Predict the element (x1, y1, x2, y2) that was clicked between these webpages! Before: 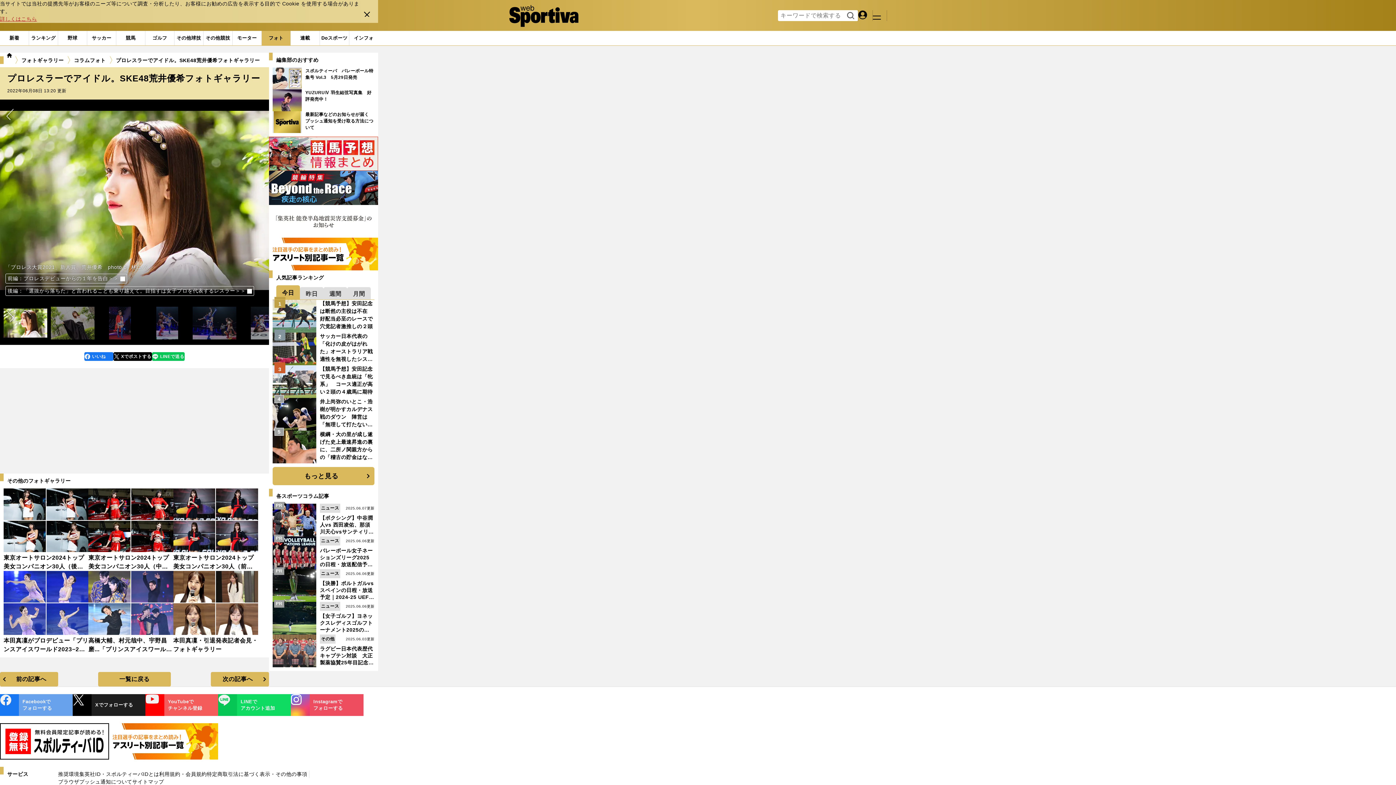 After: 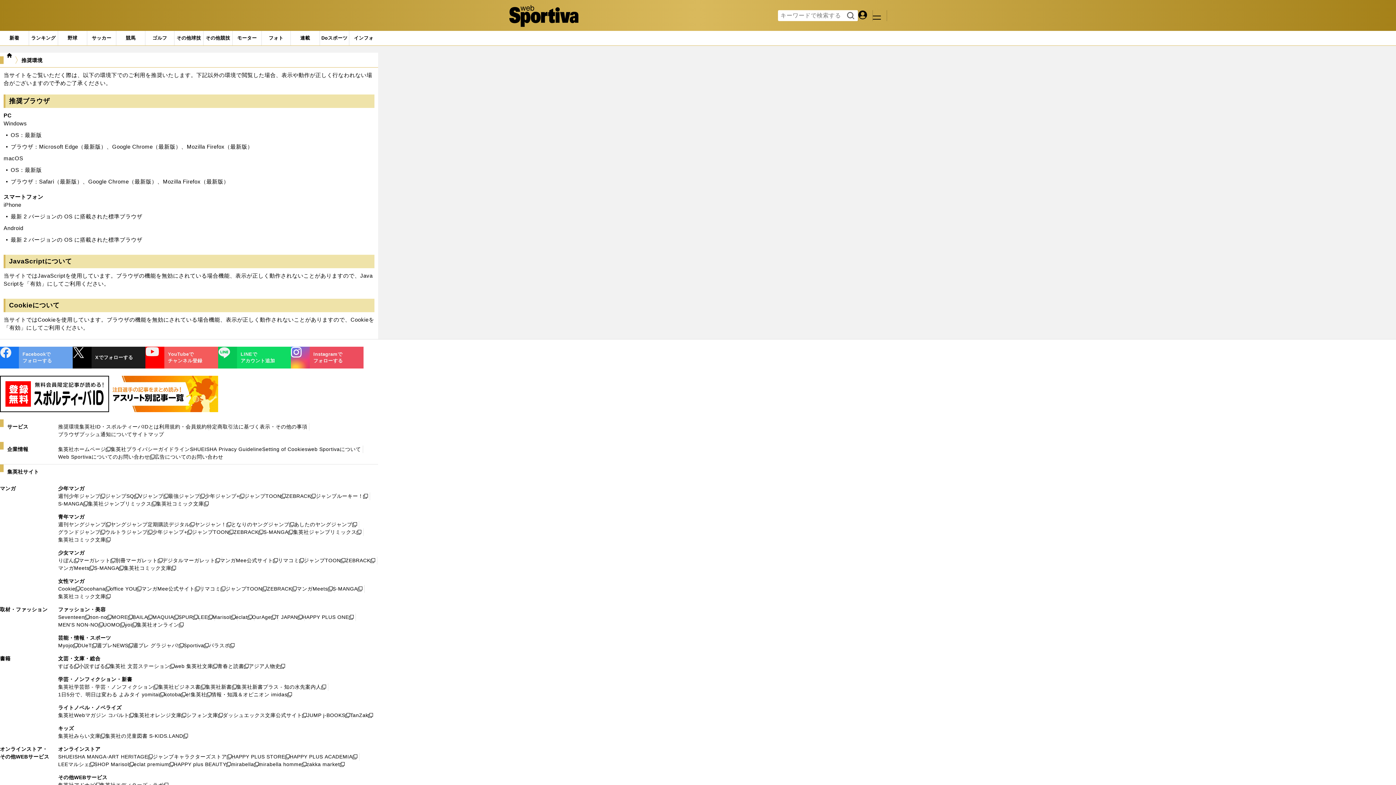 Action: label: 推奨環境 bbox: (58, 770, 79, 778)